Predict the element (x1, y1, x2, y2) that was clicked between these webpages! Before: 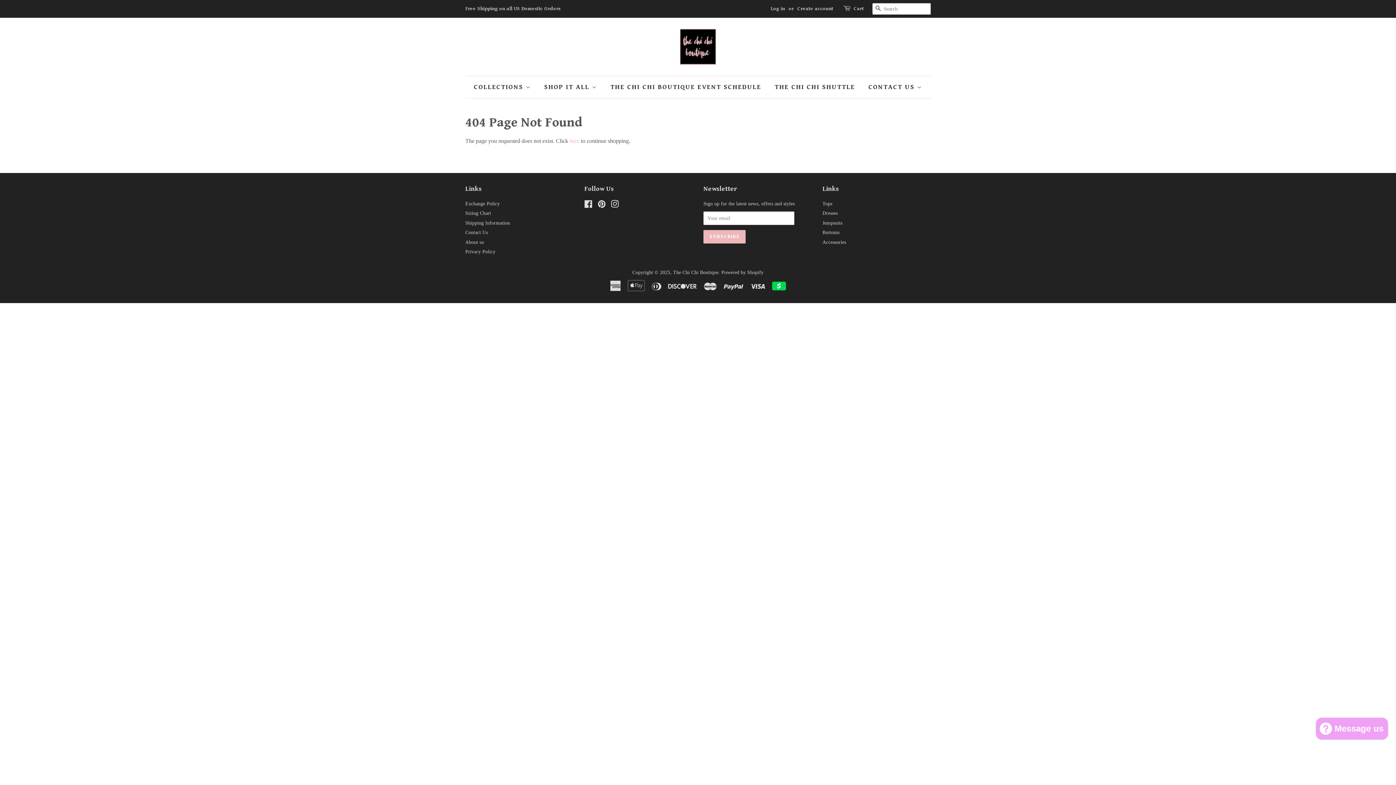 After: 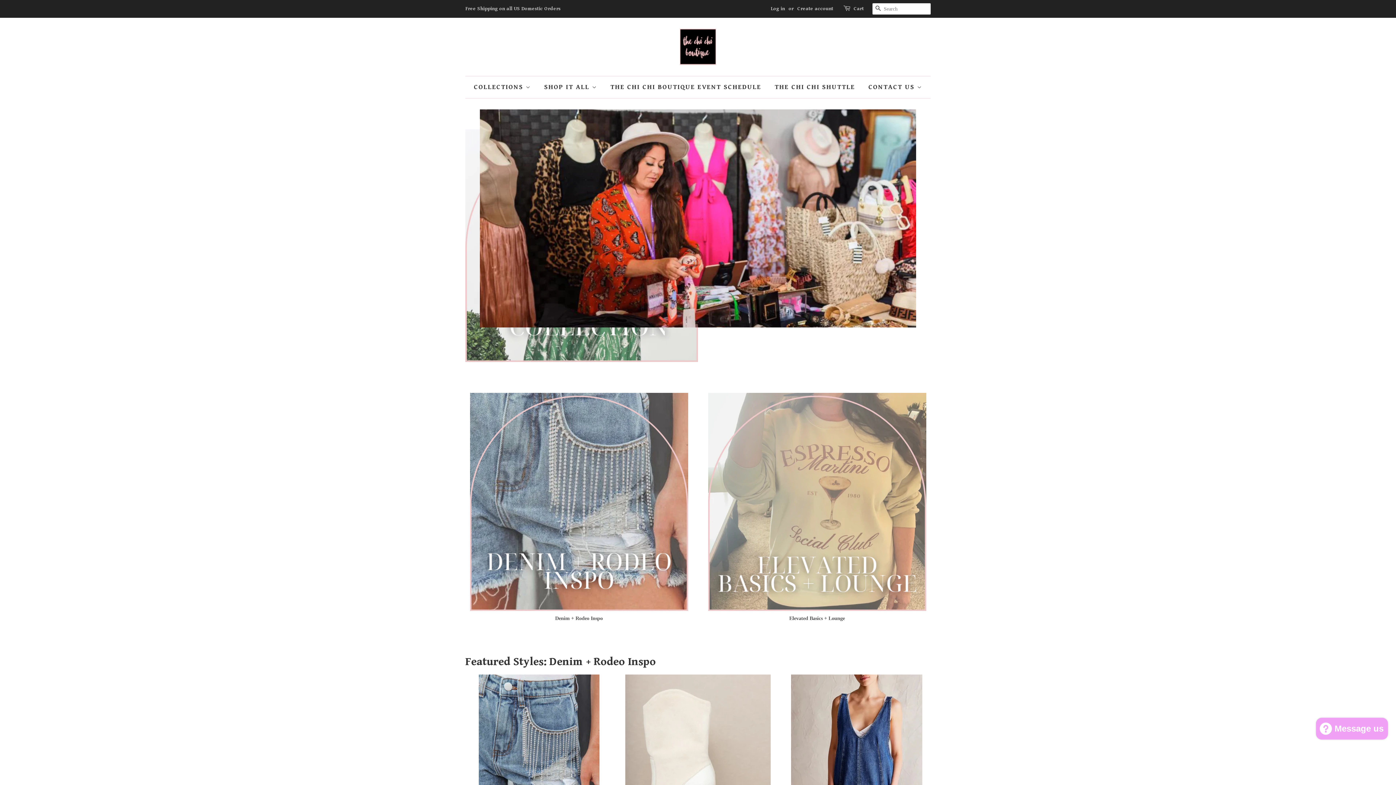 Action: bbox: (673, 269, 718, 275) label: The Chi Chi Boutique